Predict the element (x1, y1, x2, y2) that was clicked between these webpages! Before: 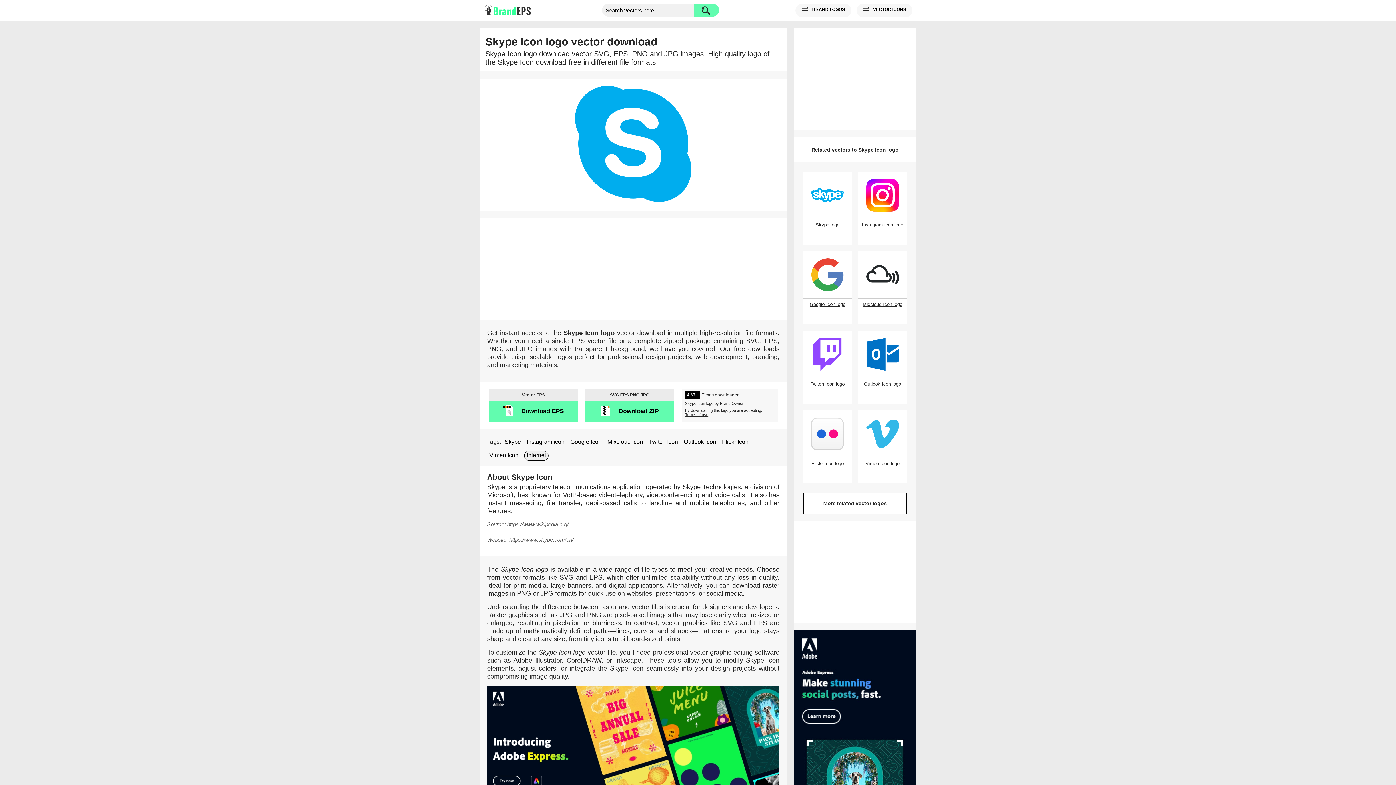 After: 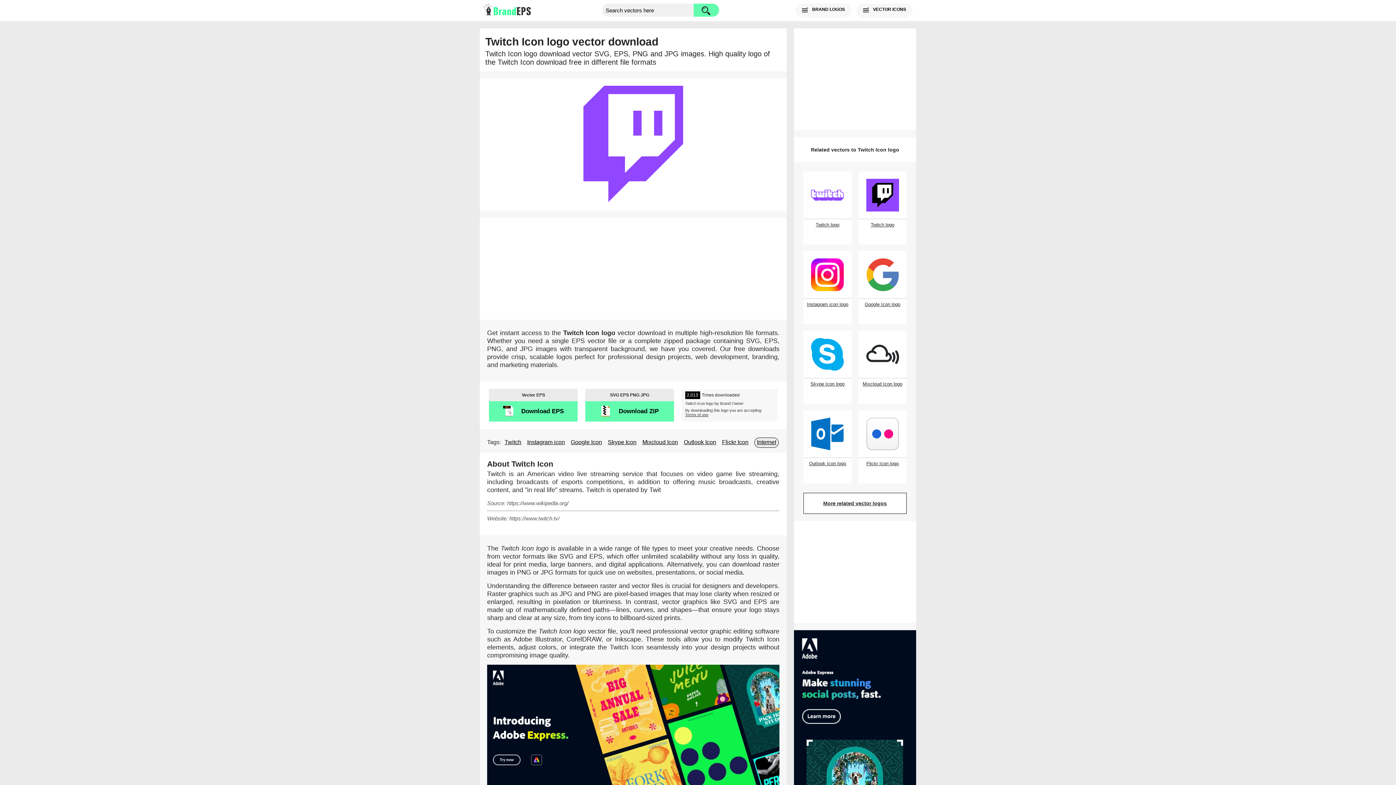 Action: label: Twitch Icon logo bbox: (803, 330, 851, 404)